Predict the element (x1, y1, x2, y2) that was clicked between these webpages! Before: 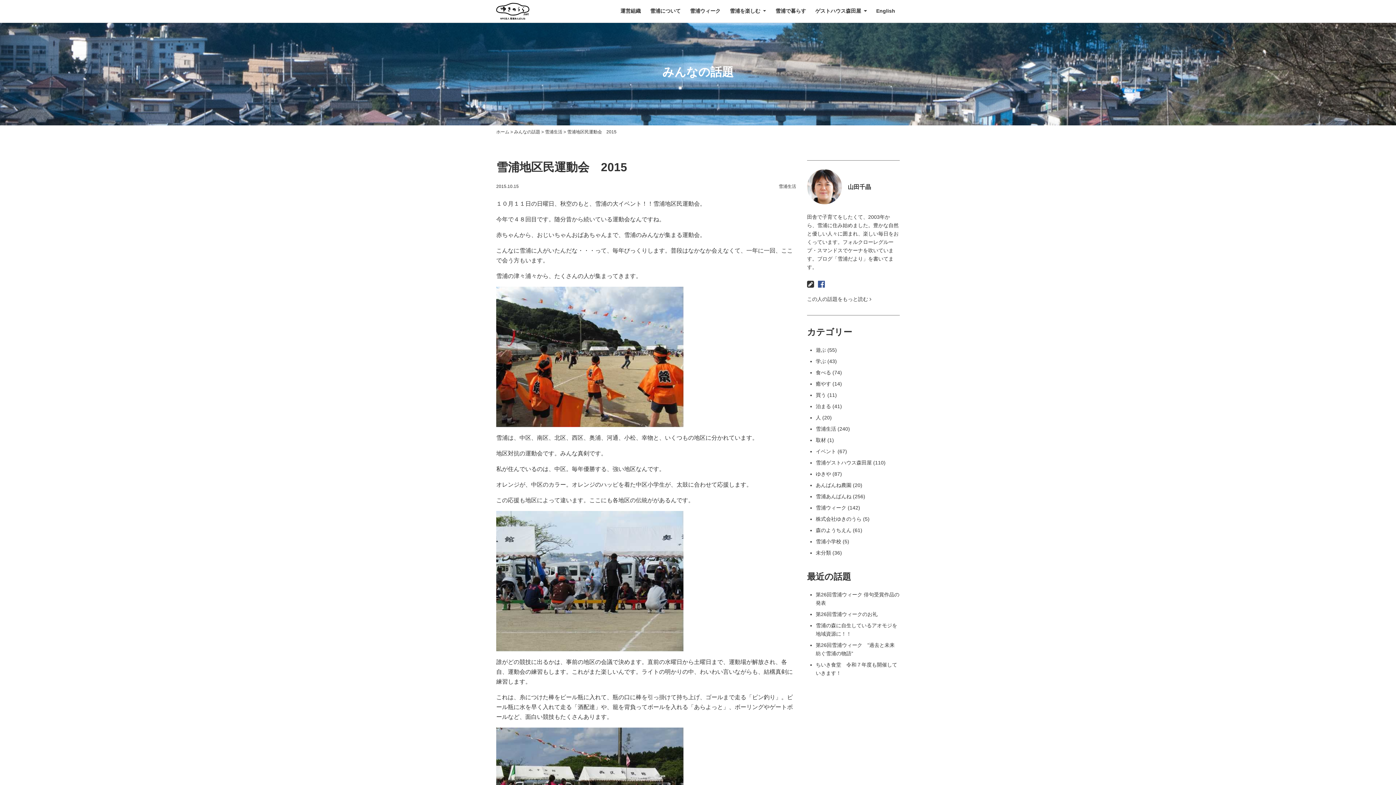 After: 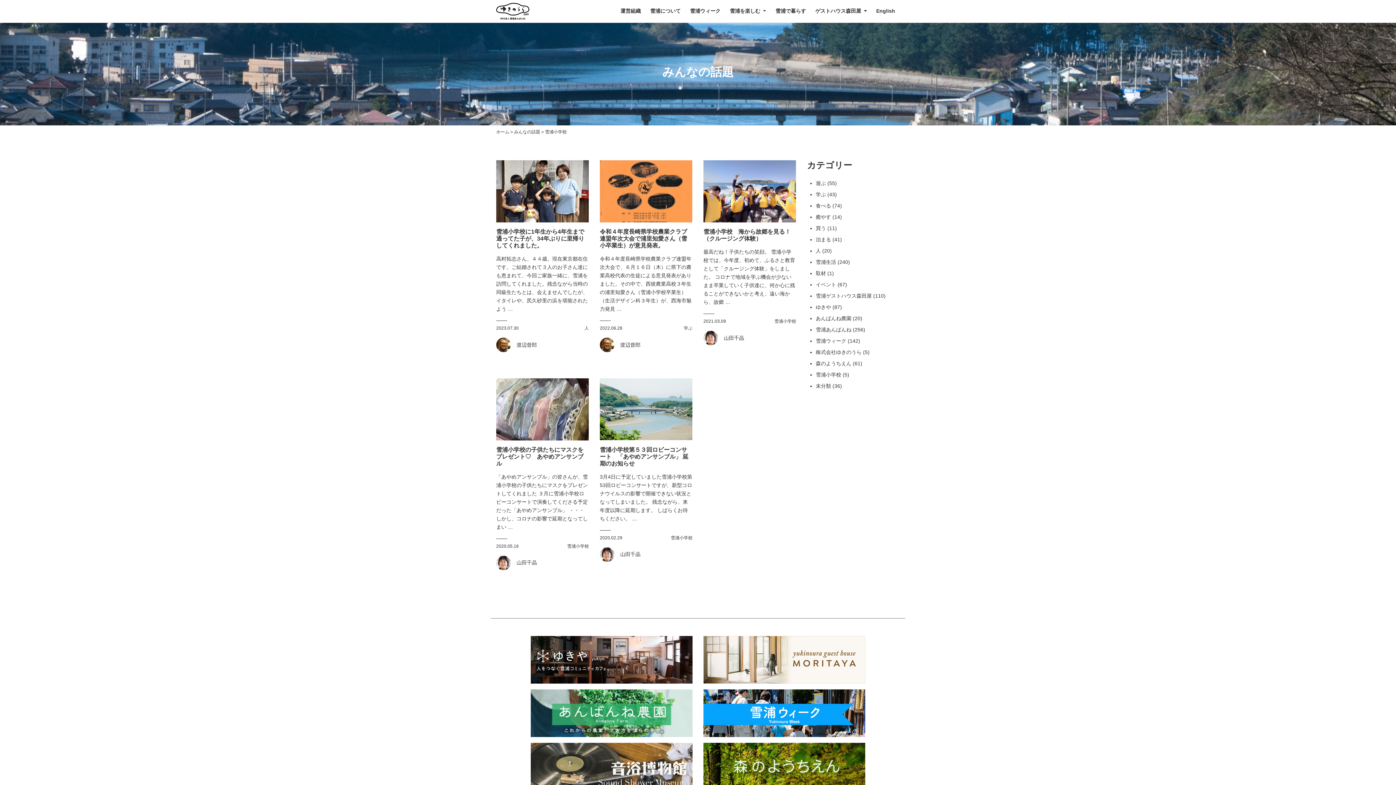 Action: bbox: (816, 538, 841, 544) label: 雪浦小学校